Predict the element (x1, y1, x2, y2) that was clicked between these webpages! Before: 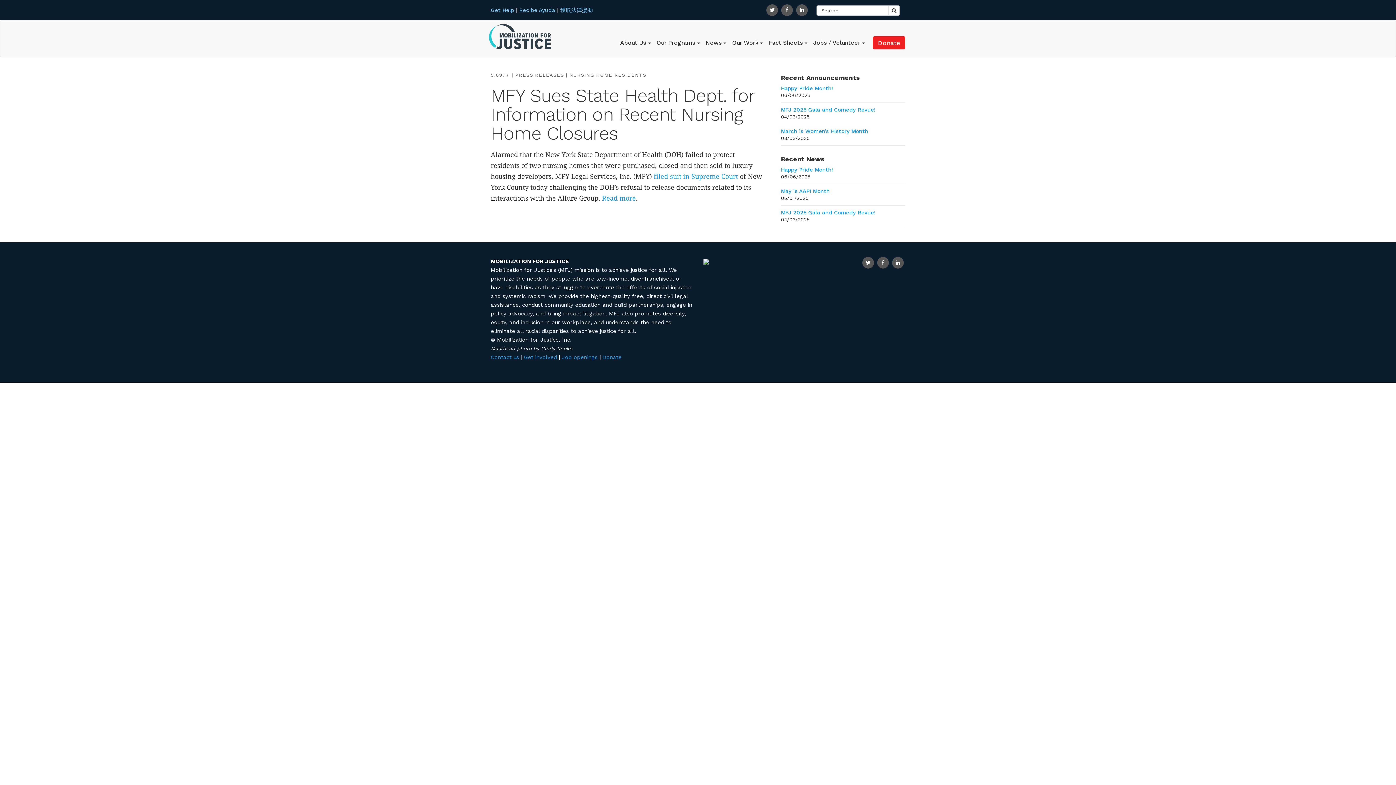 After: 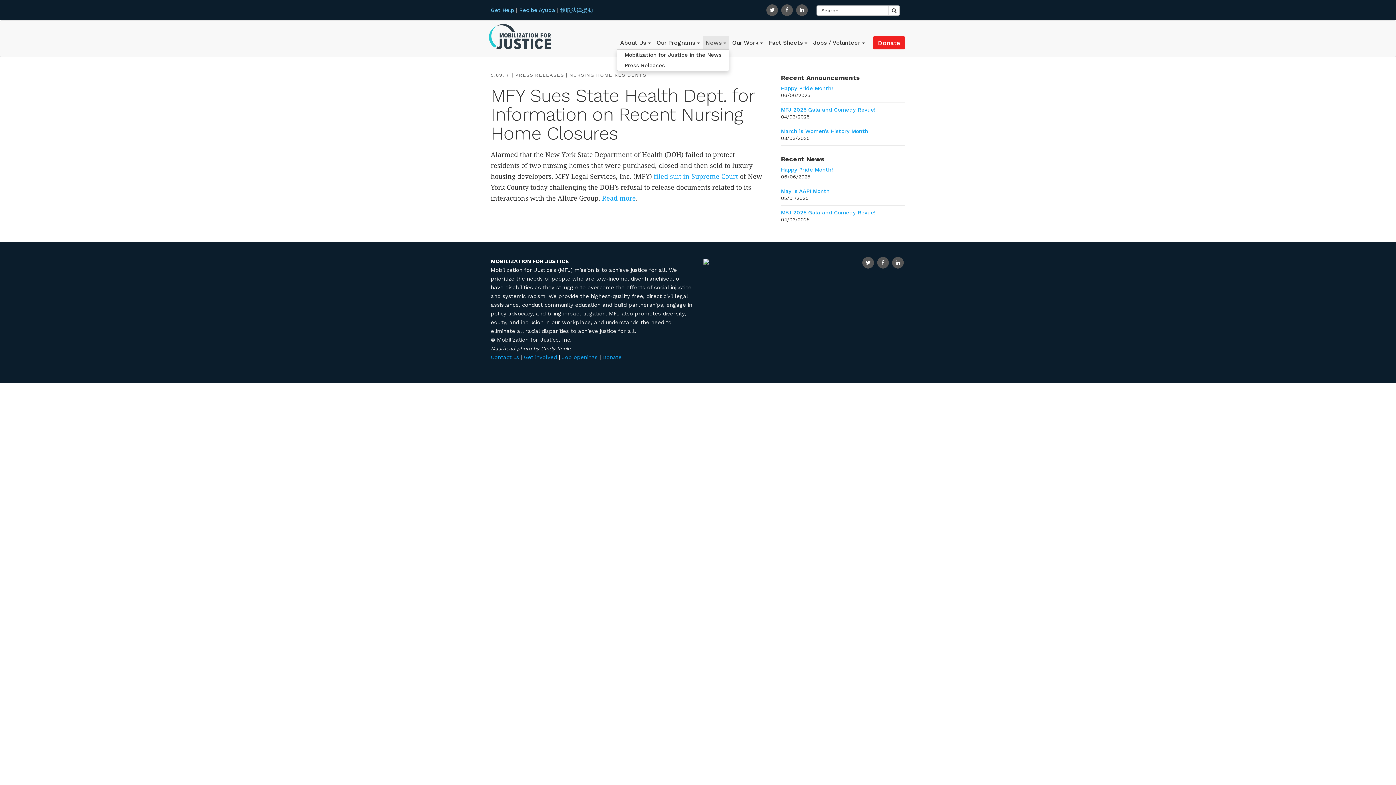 Action: label: News  bbox: (702, 36, 729, 49)